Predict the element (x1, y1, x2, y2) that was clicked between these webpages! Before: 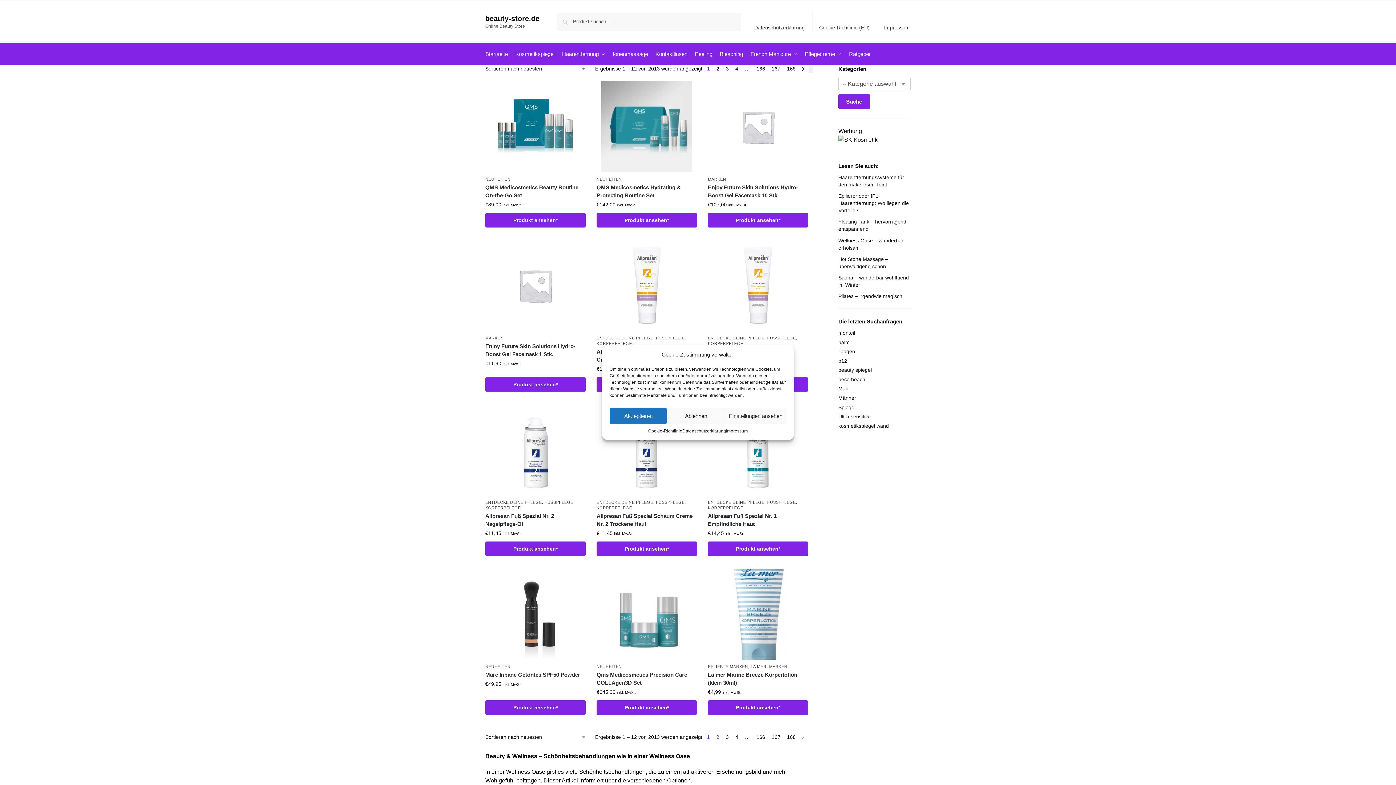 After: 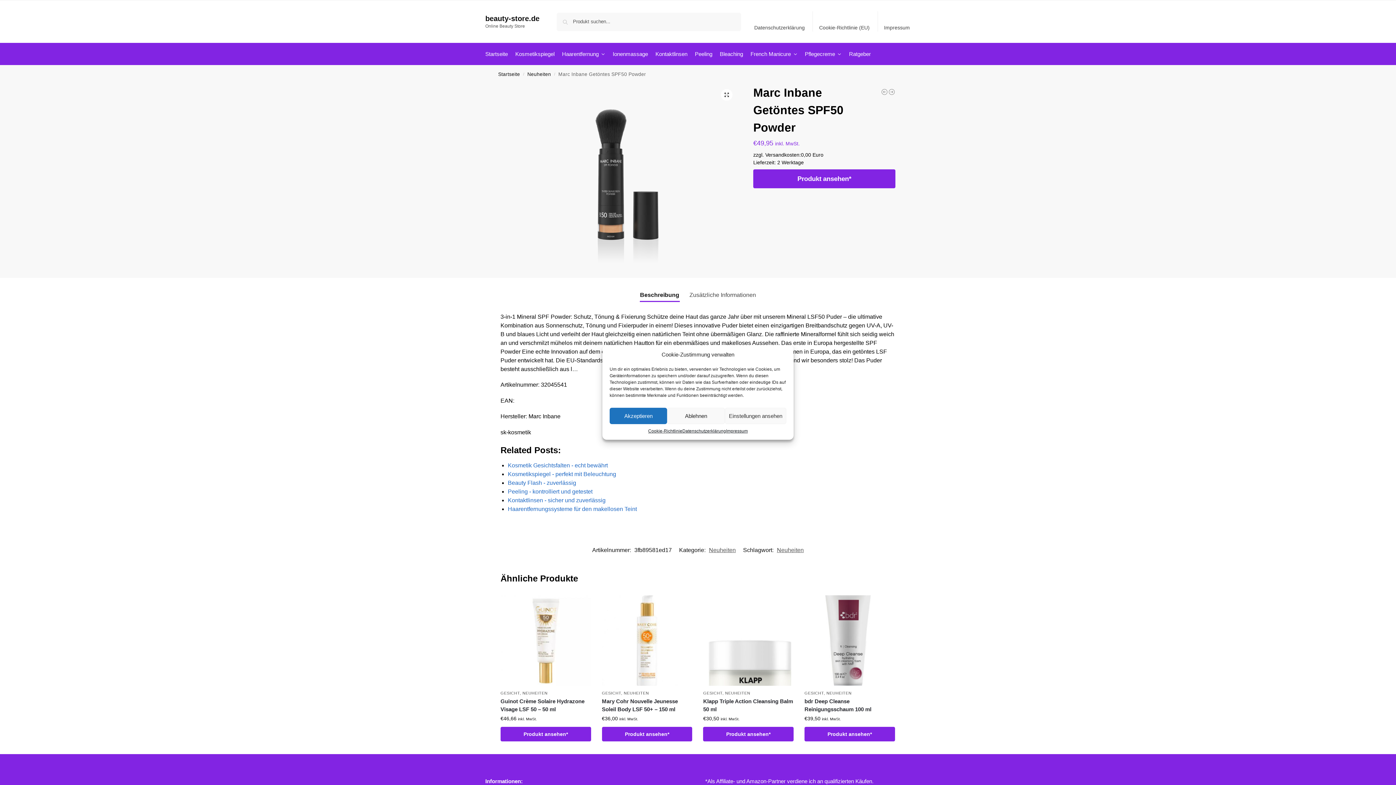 Action: bbox: (485, 671, 585, 679) label: Marc Inbane Getöntes SPF50 Powder